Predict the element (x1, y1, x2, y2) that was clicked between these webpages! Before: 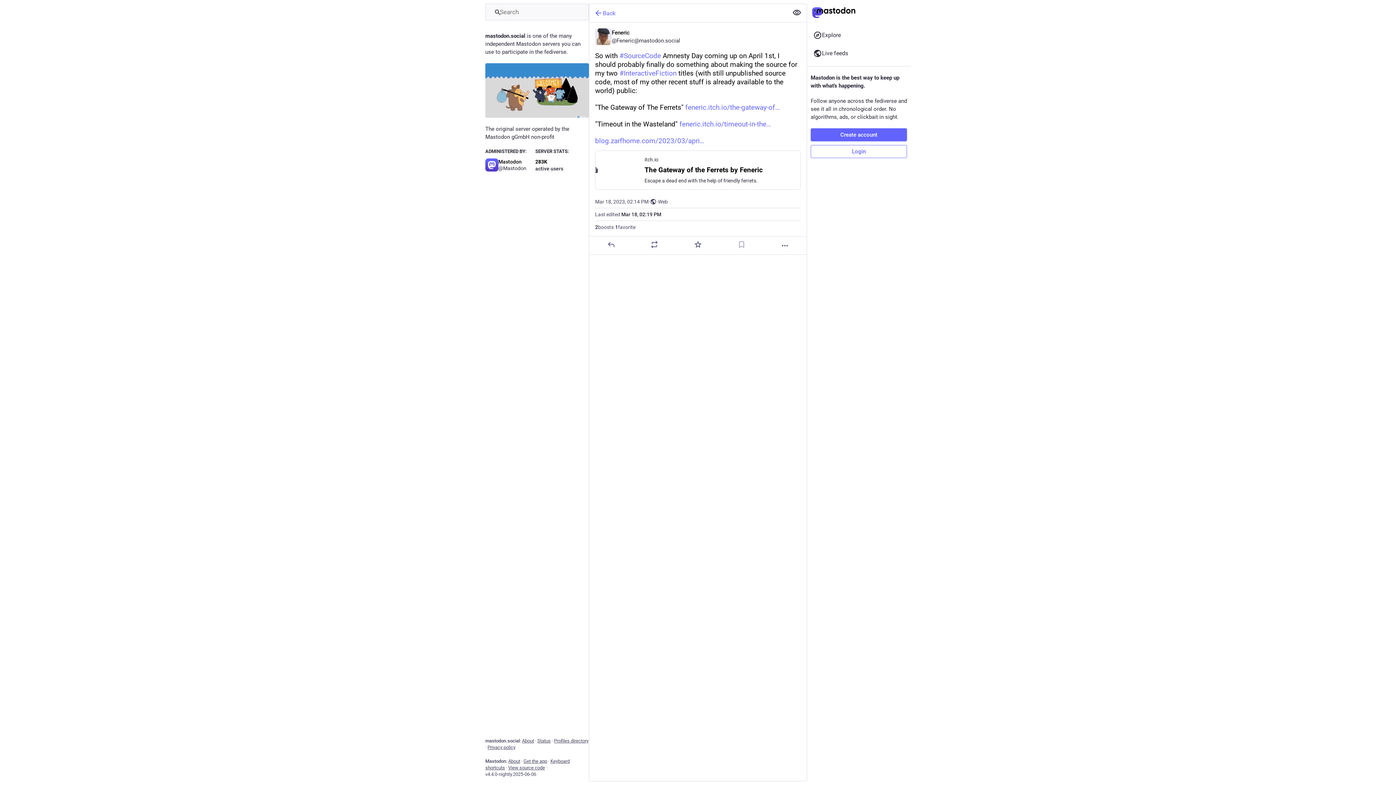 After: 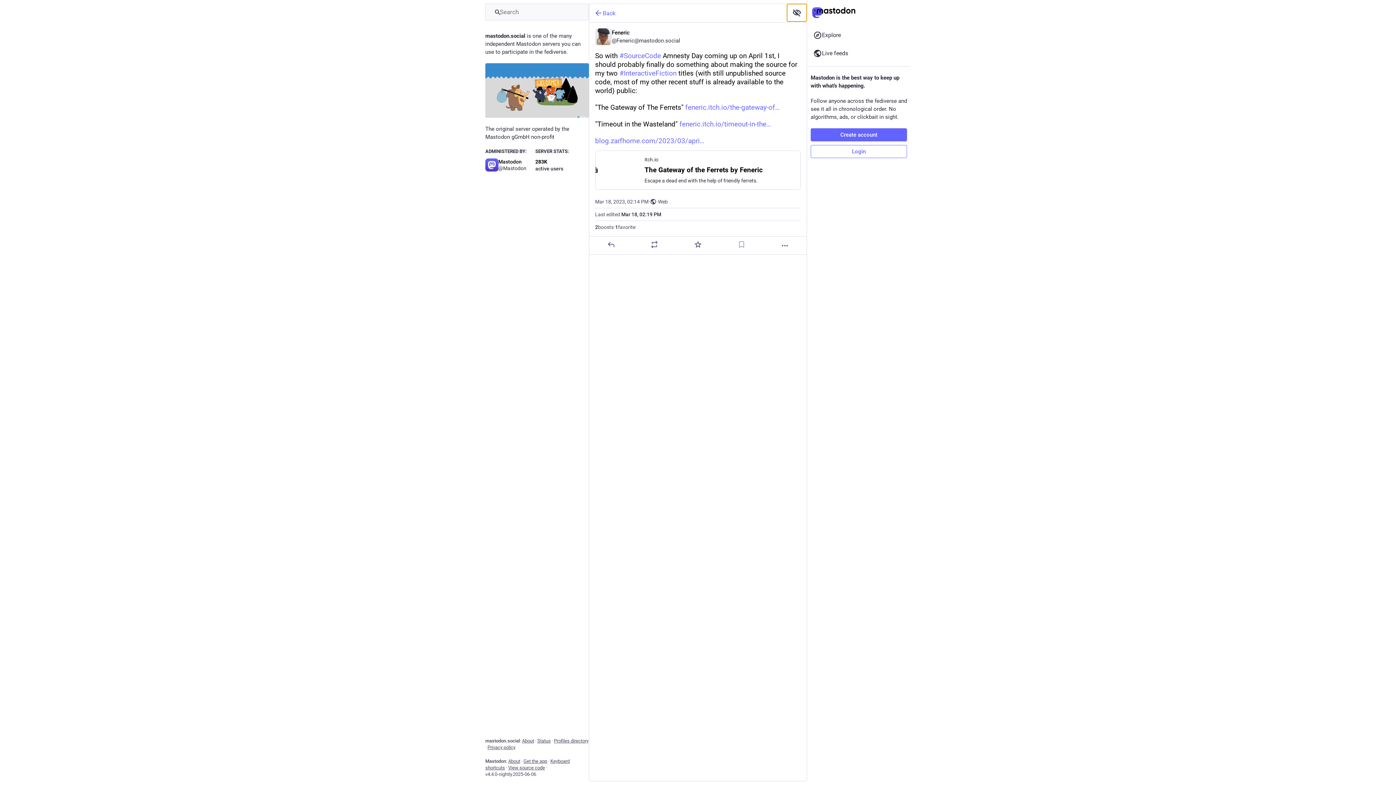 Action: bbox: (787, 4, 806, 21) label: Show less for all